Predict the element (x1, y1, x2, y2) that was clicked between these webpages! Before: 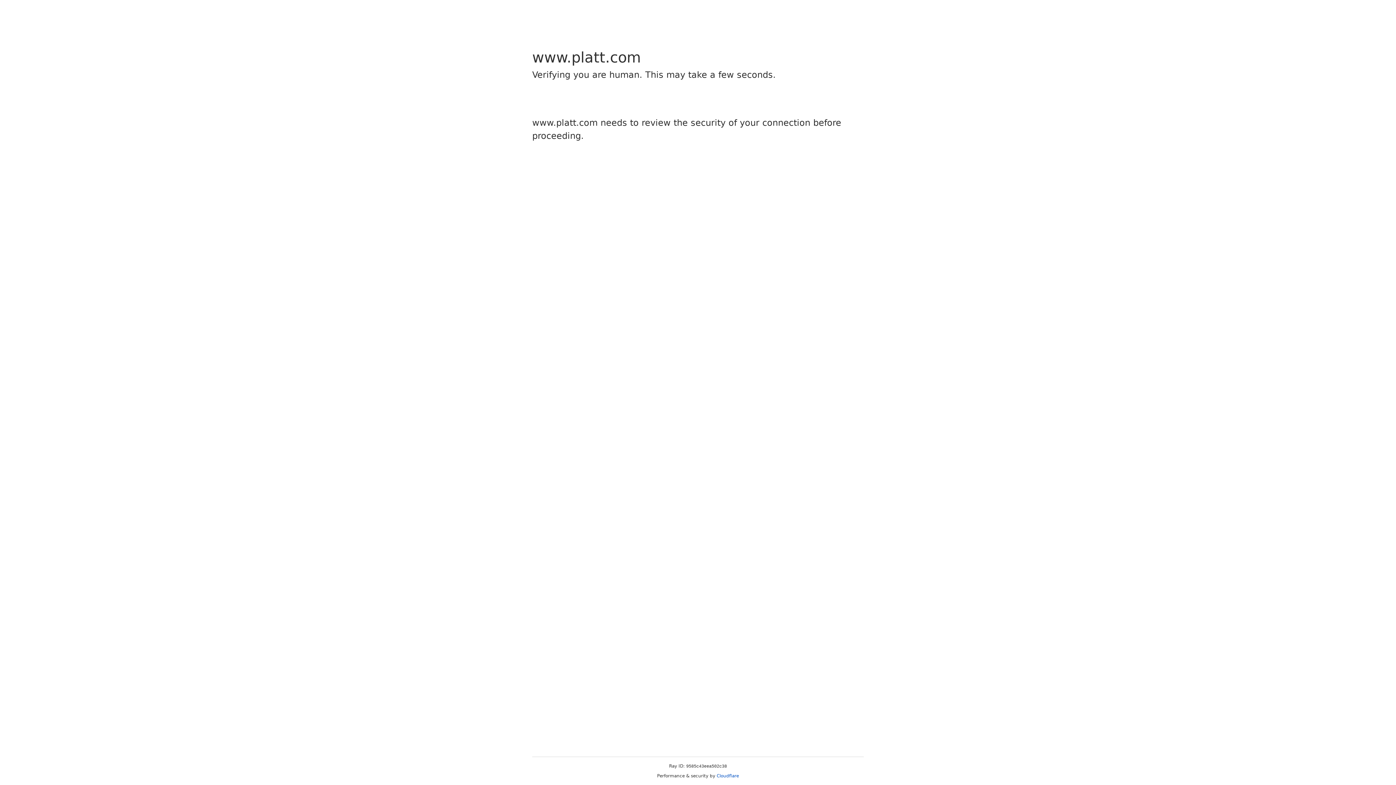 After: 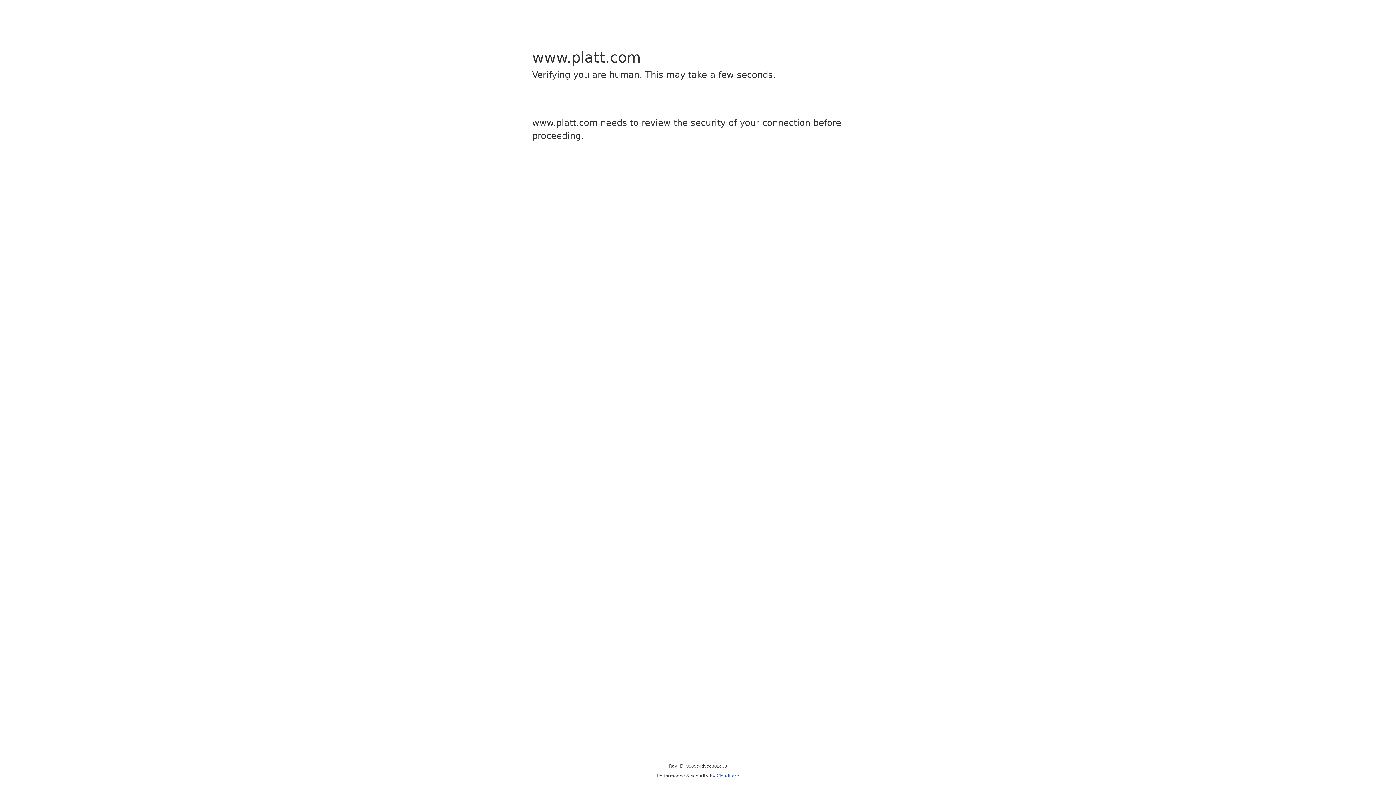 Action: label: Cloudflare bbox: (716, 773, 739, 778)